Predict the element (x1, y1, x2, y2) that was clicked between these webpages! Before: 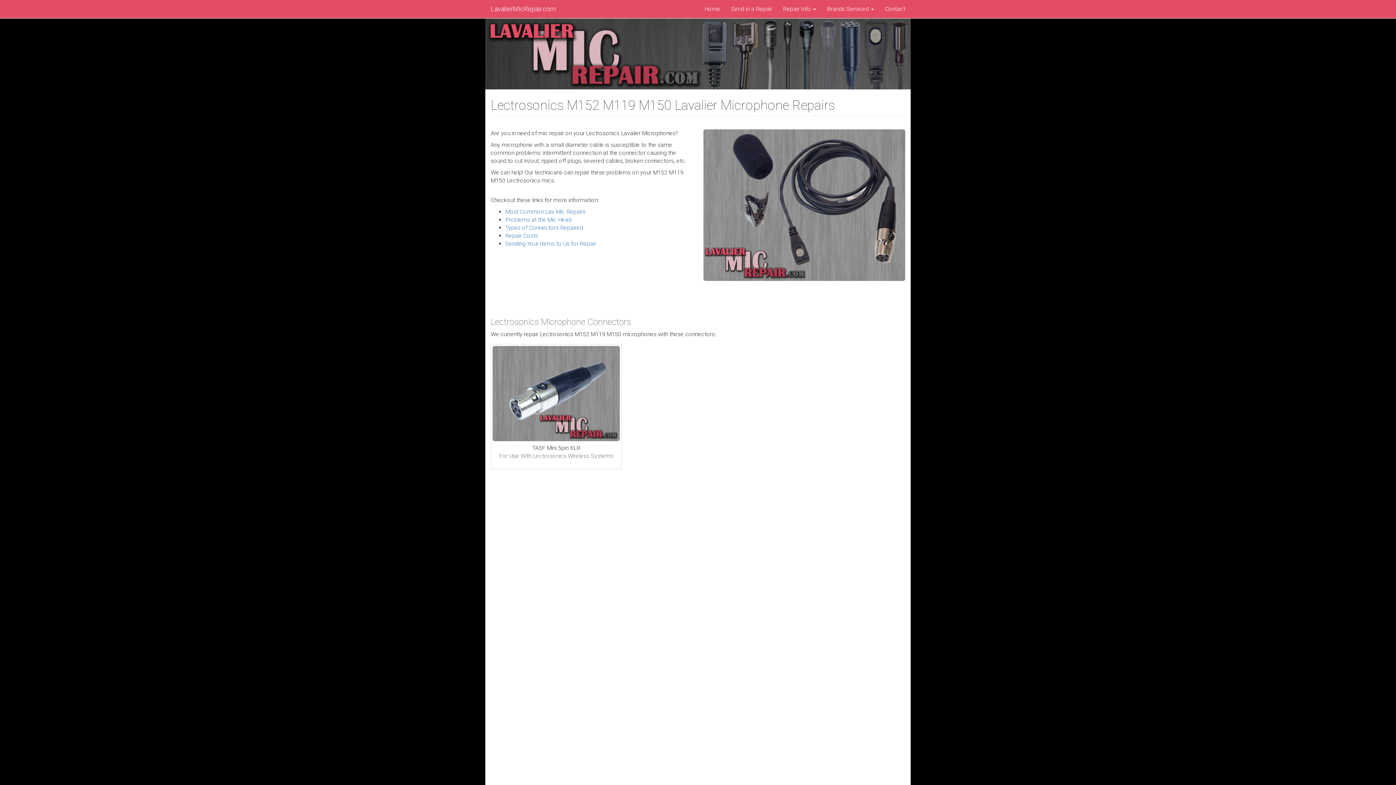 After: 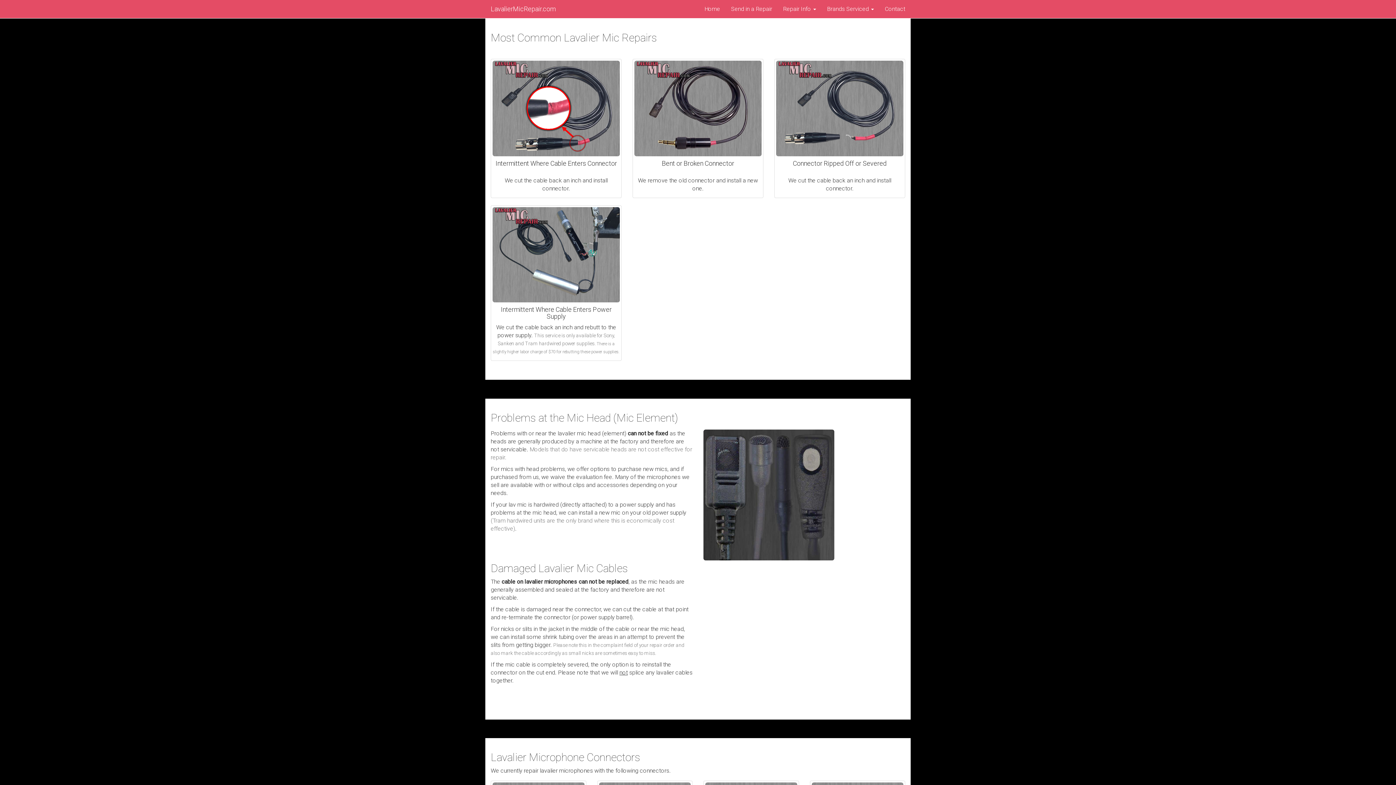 Action: label: Most Common Lav Mic Repairs bbox: (505, 208, 585, 215)